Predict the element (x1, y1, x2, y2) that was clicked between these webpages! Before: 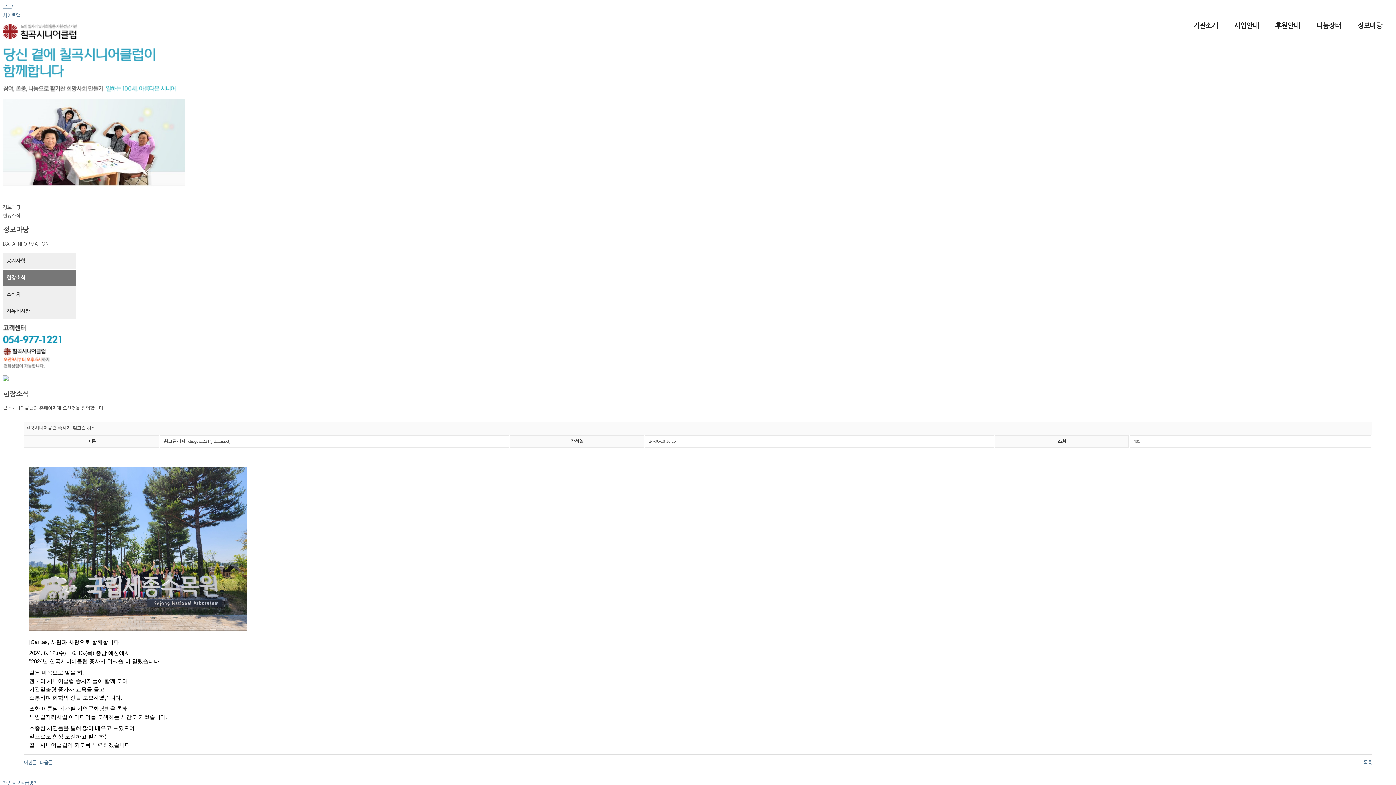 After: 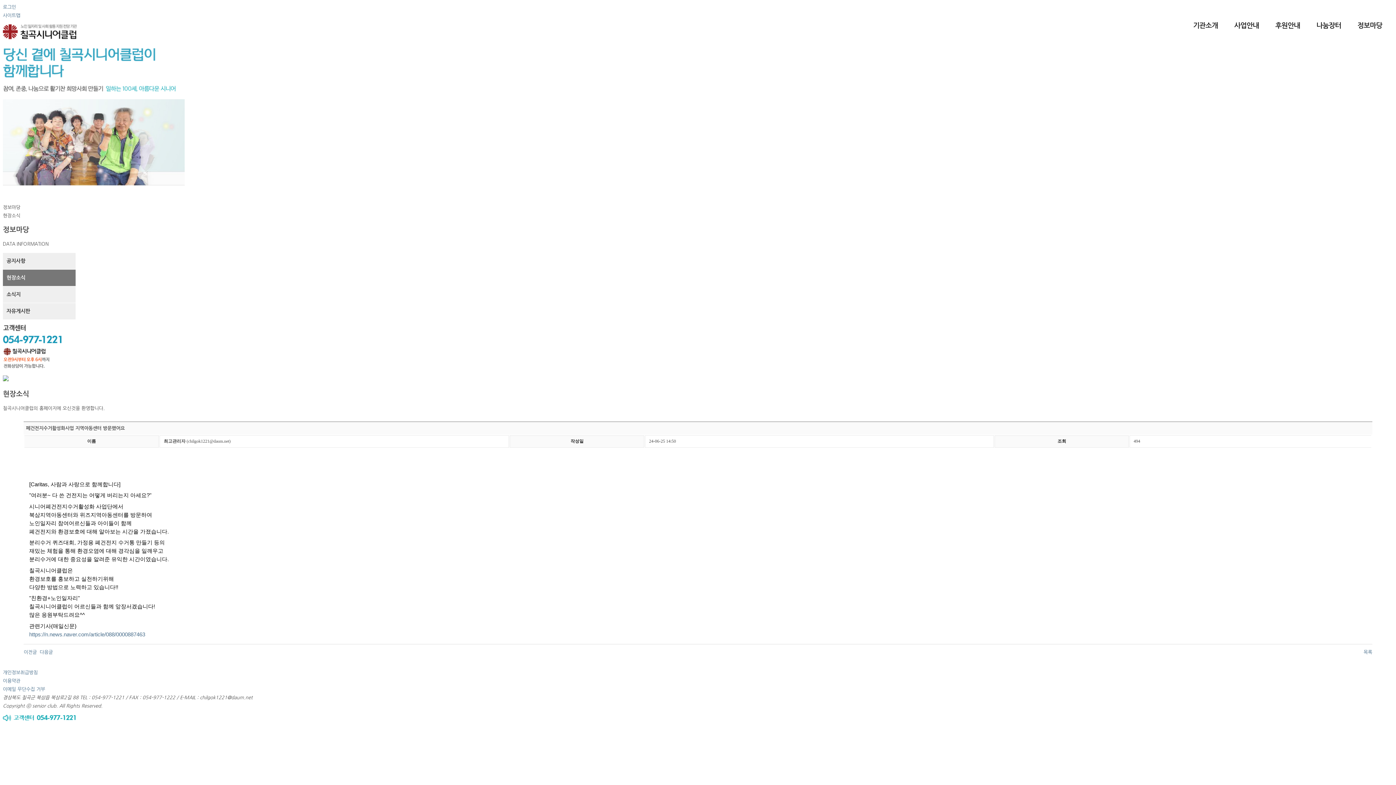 Action: bbox: (23, 760, 36, 765) label: 이전글